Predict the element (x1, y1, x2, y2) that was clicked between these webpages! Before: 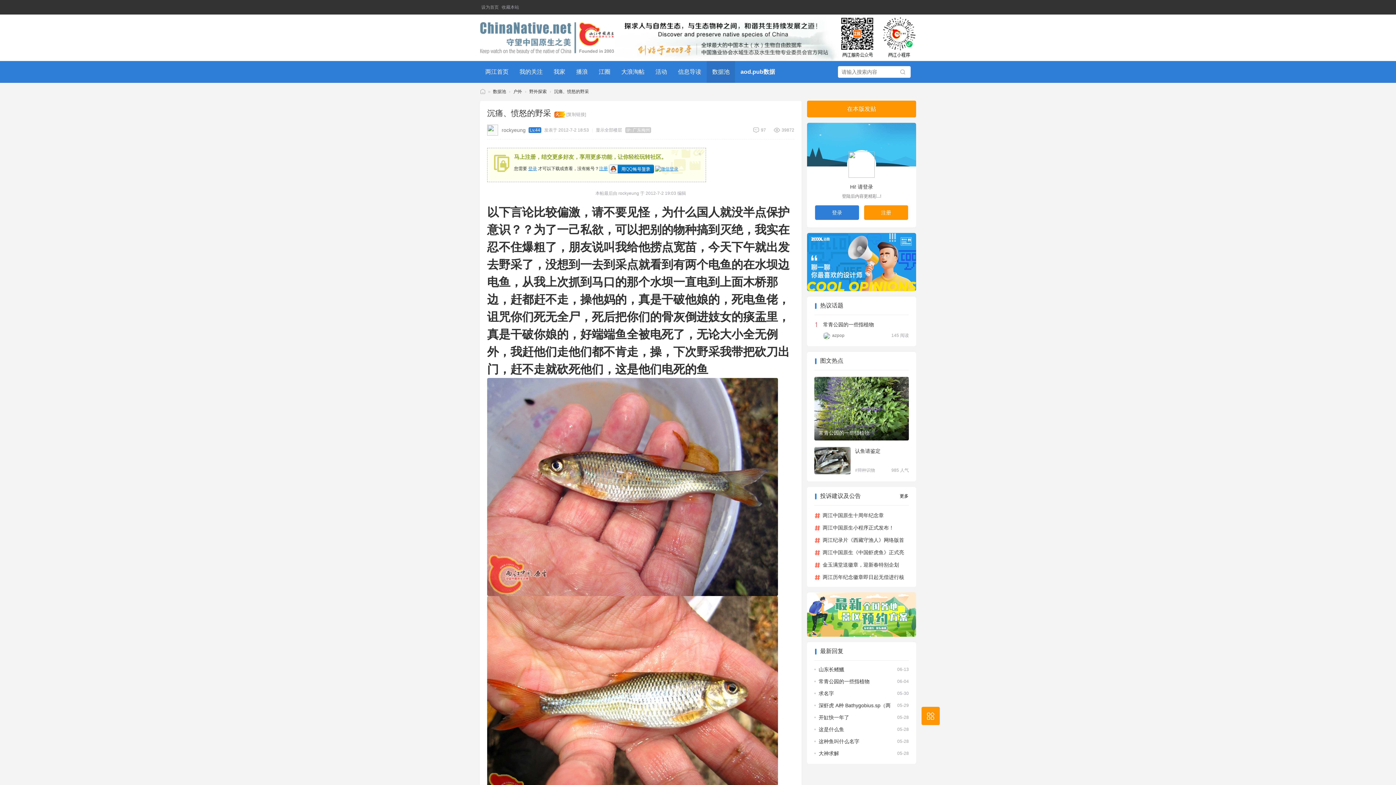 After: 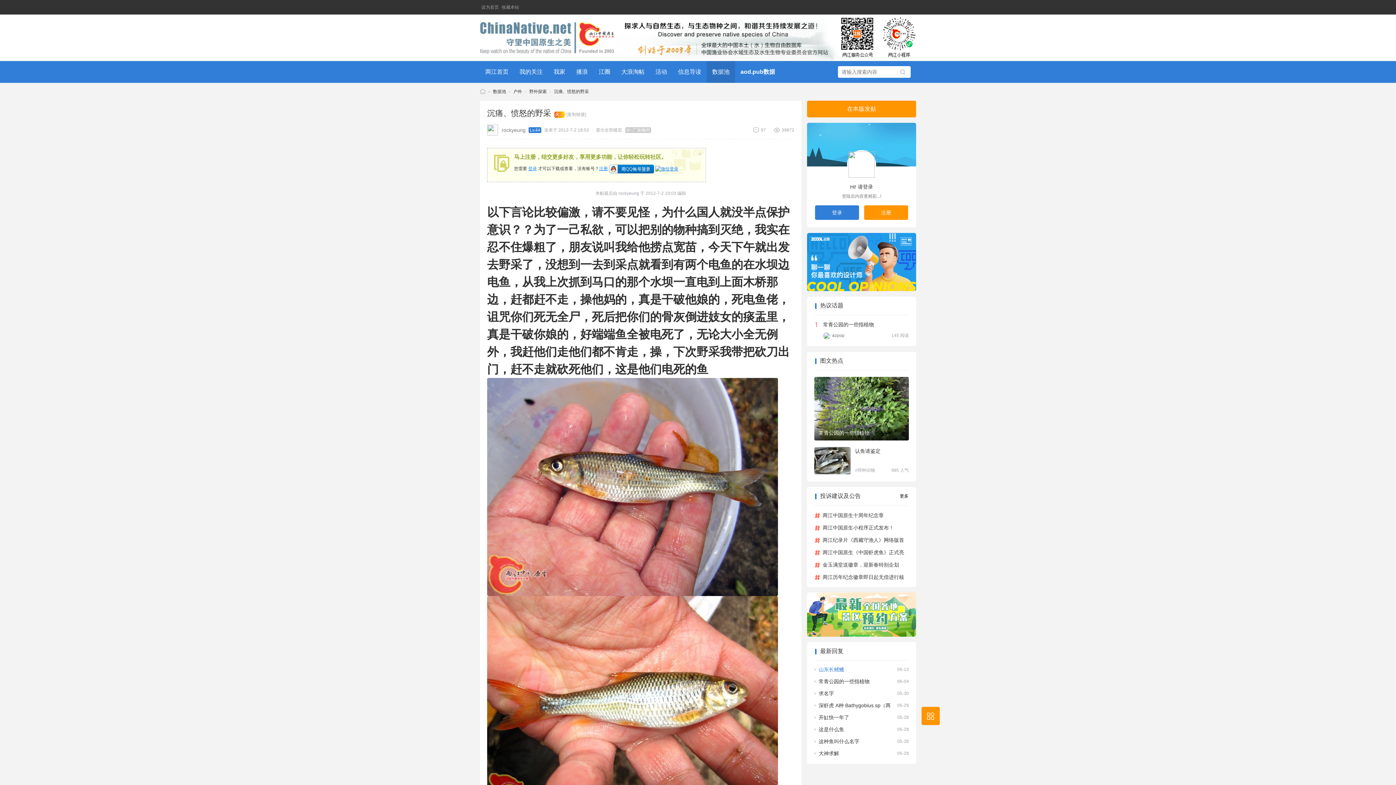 Action: bbox: (814, 666, 844, 672) label: 山东长鳍鱲